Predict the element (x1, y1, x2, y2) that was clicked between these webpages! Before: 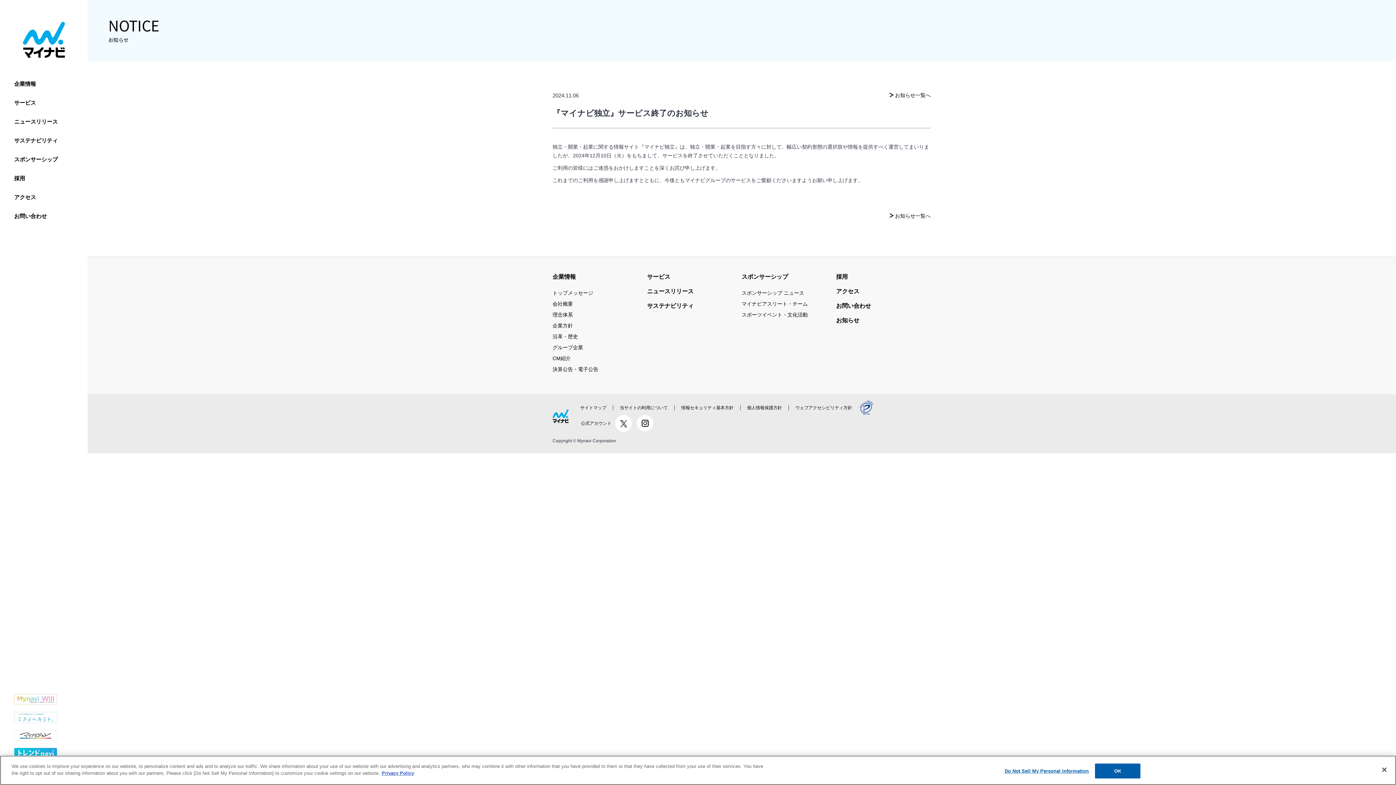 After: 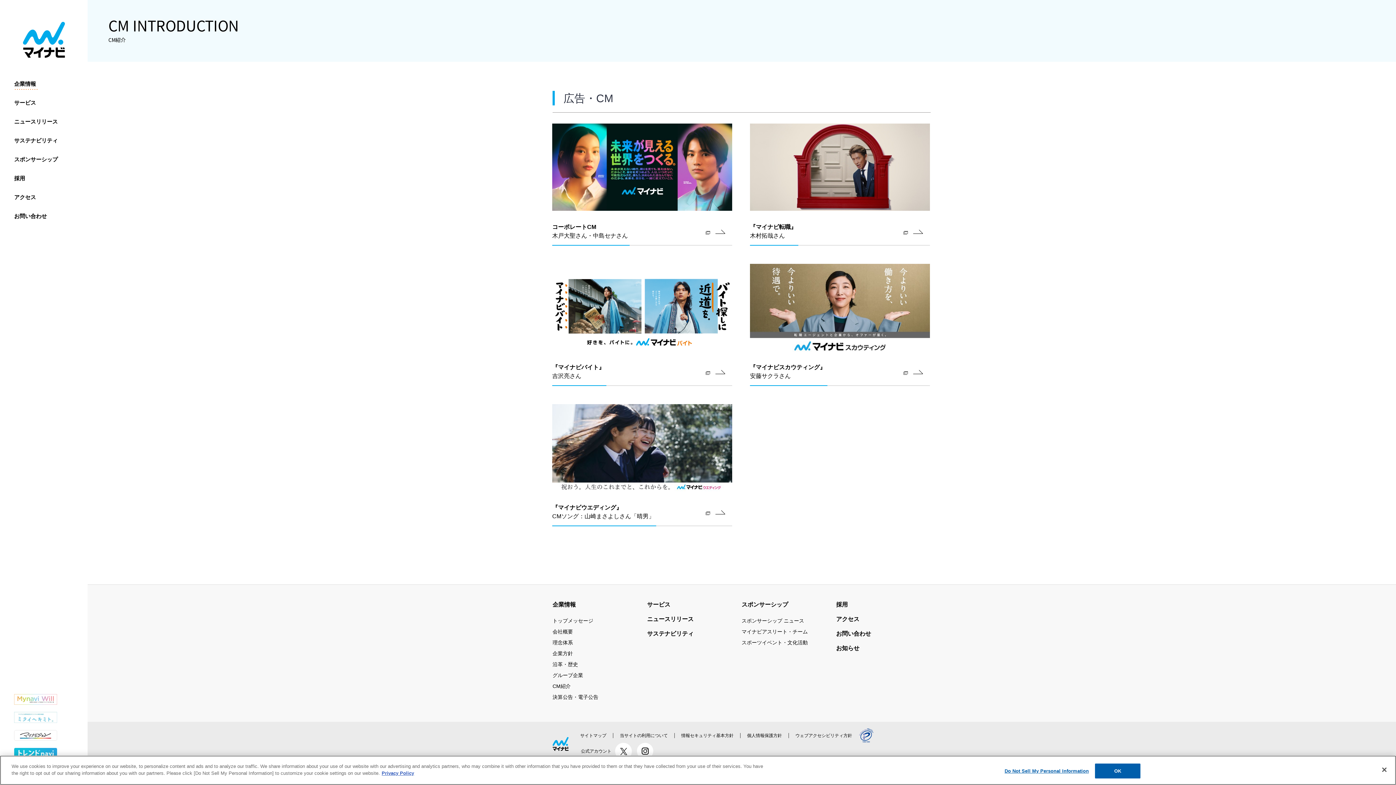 Action: label: CM紹介 bbox: (552, 354, 570, 362)